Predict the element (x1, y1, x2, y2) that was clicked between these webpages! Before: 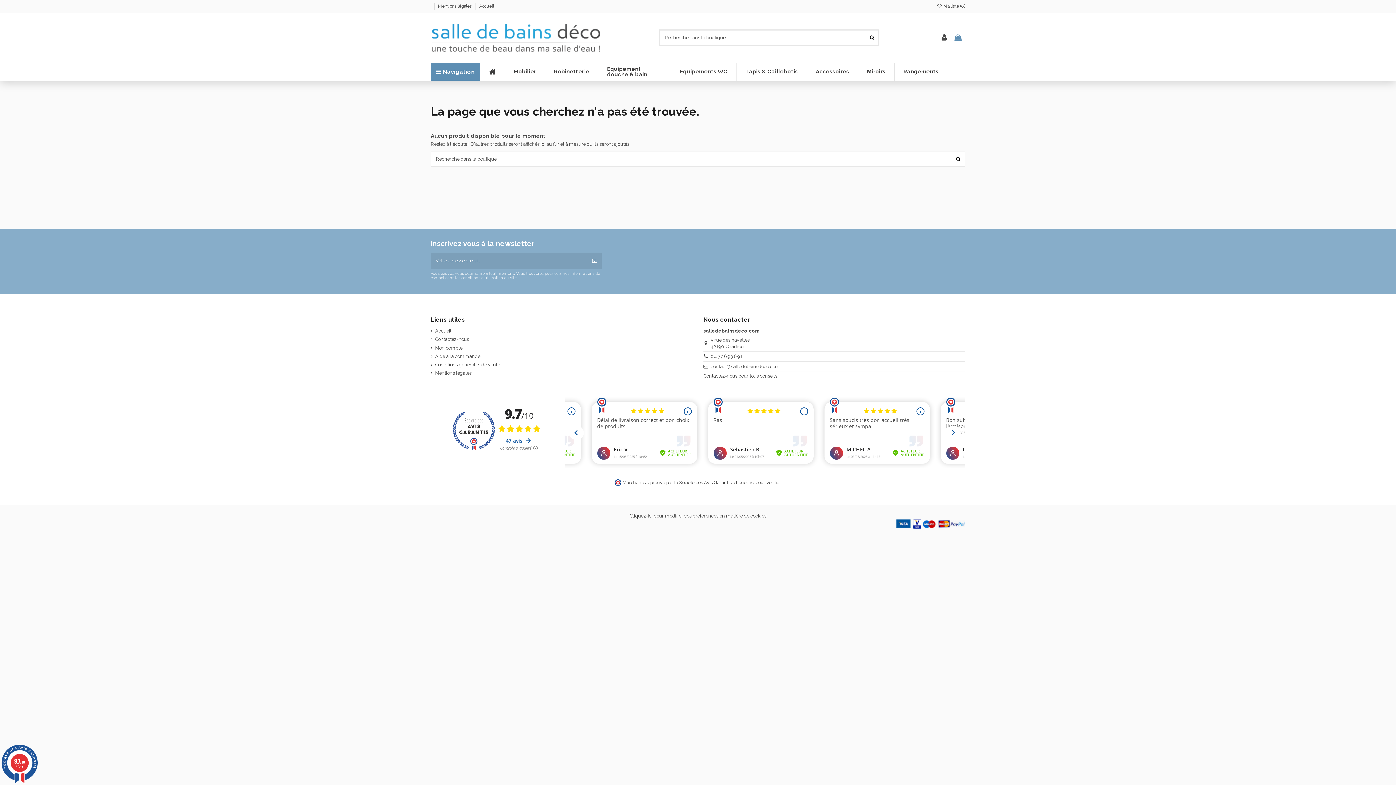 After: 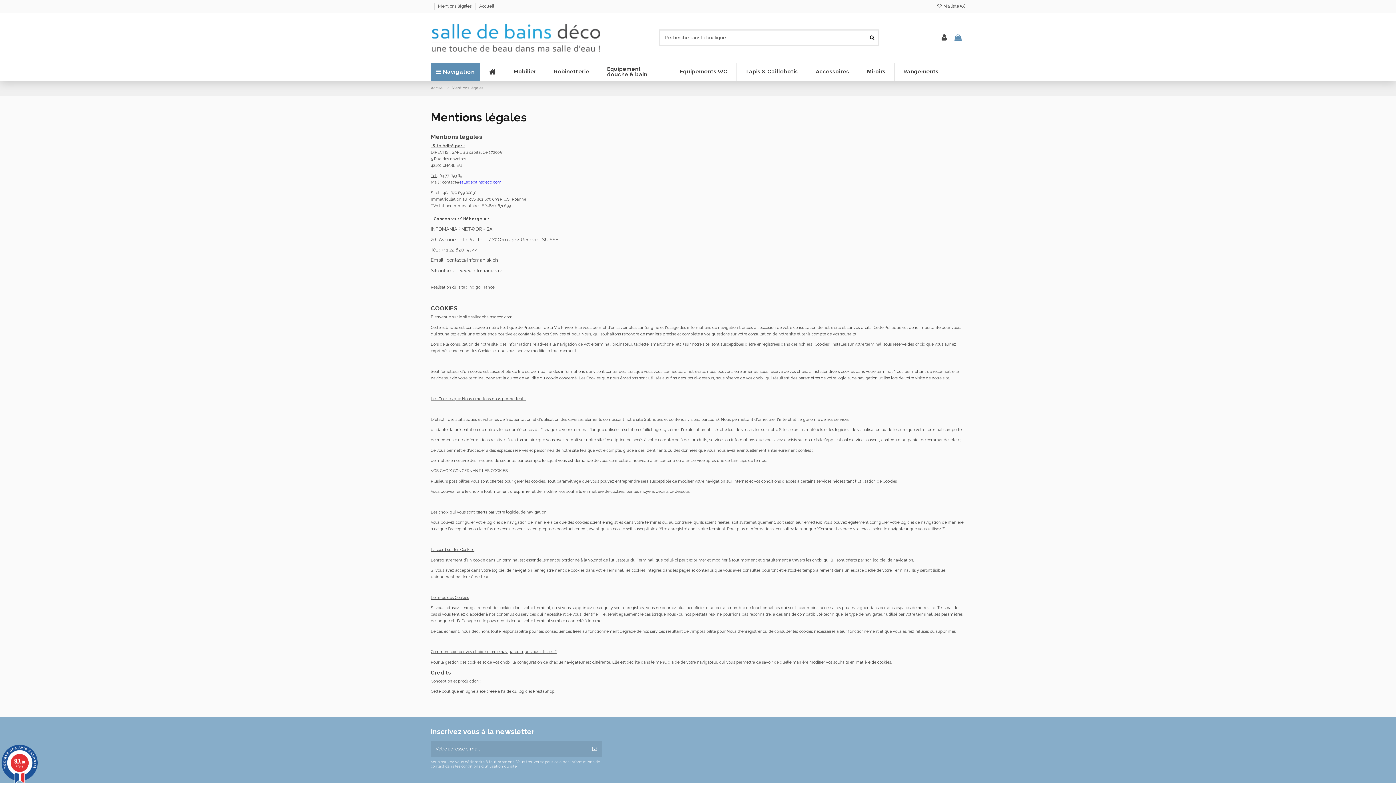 Action: bbox: (438, 3, 473, 8) label: Mentions légales 